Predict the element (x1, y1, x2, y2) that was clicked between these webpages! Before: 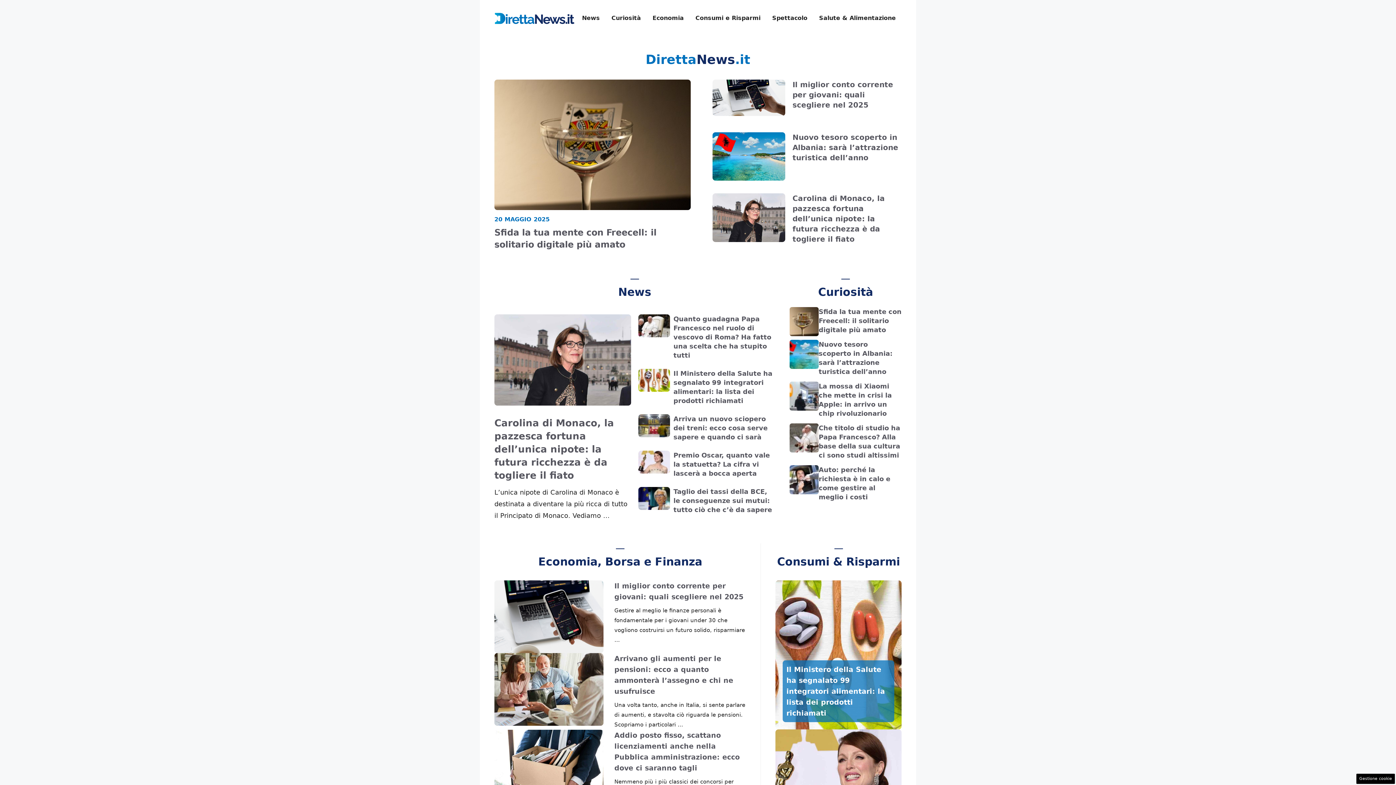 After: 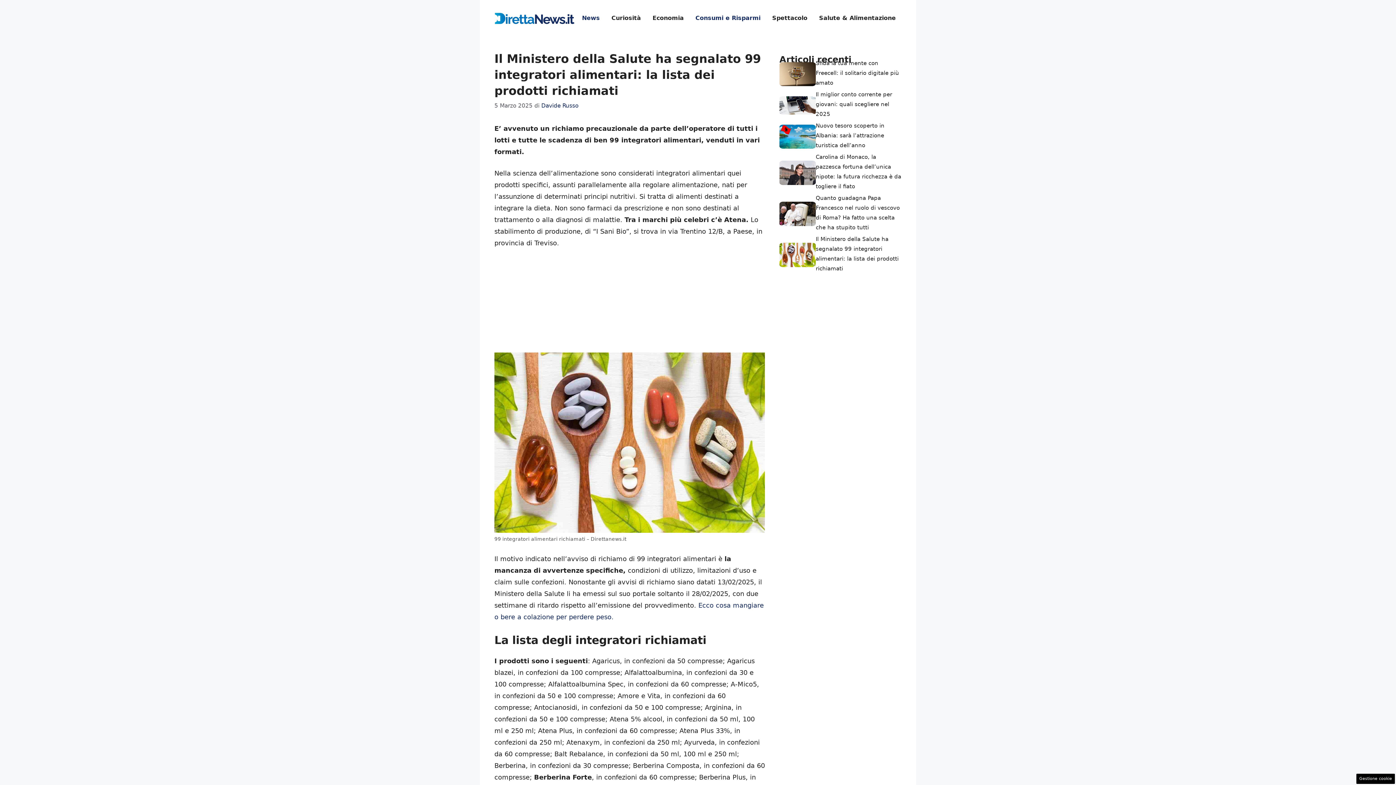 Action: bbox: (775, 580, 901, 729)